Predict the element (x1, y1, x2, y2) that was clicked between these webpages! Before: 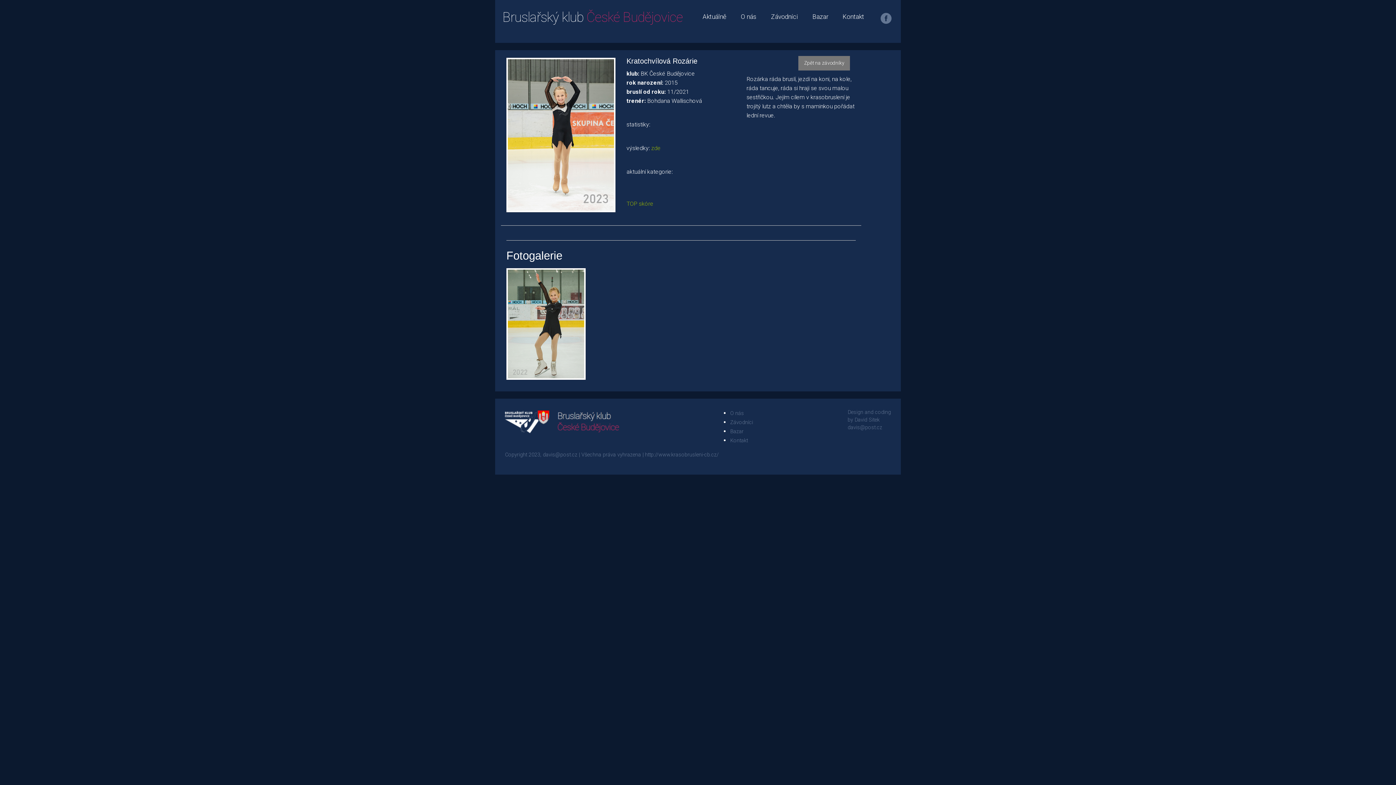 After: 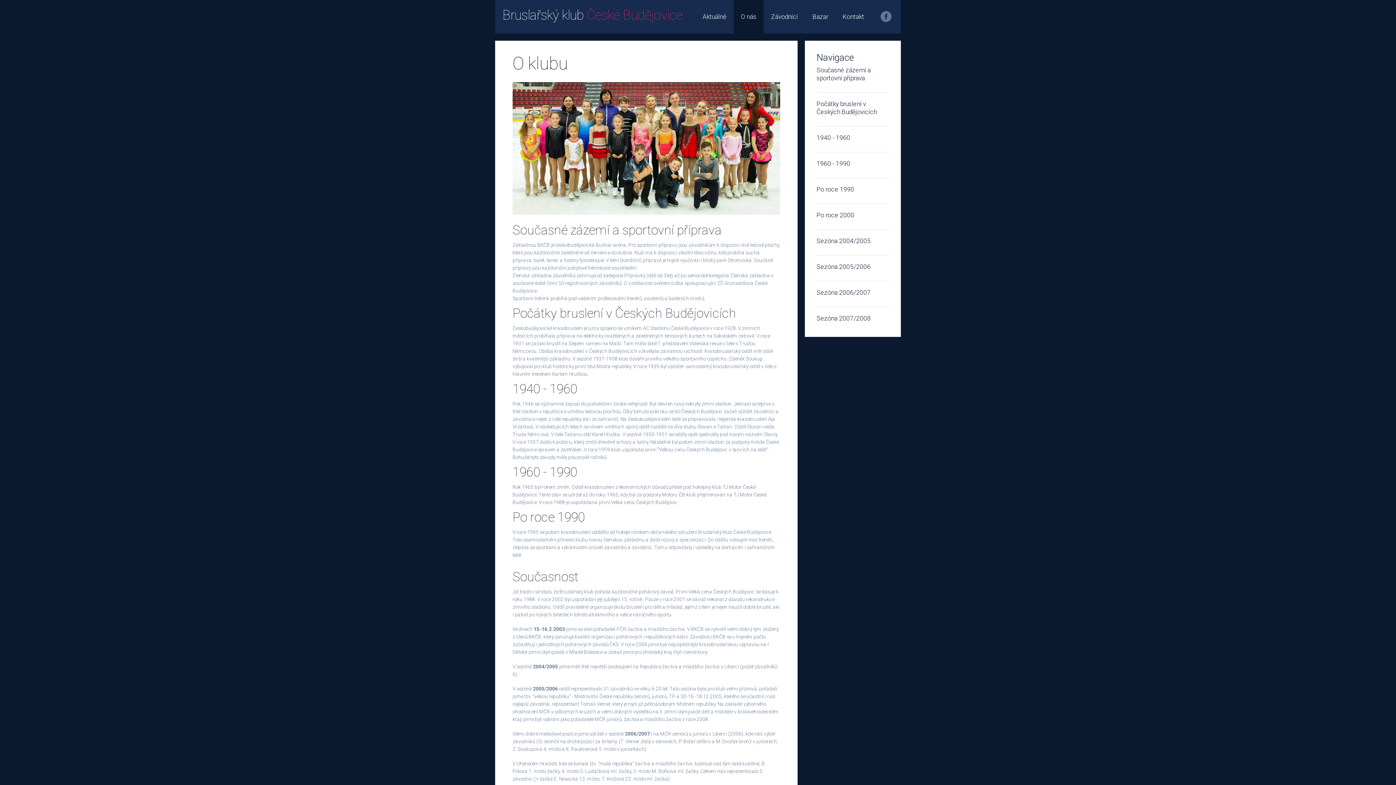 Action: bbox: (733, 0, 763, 33) label: O nás